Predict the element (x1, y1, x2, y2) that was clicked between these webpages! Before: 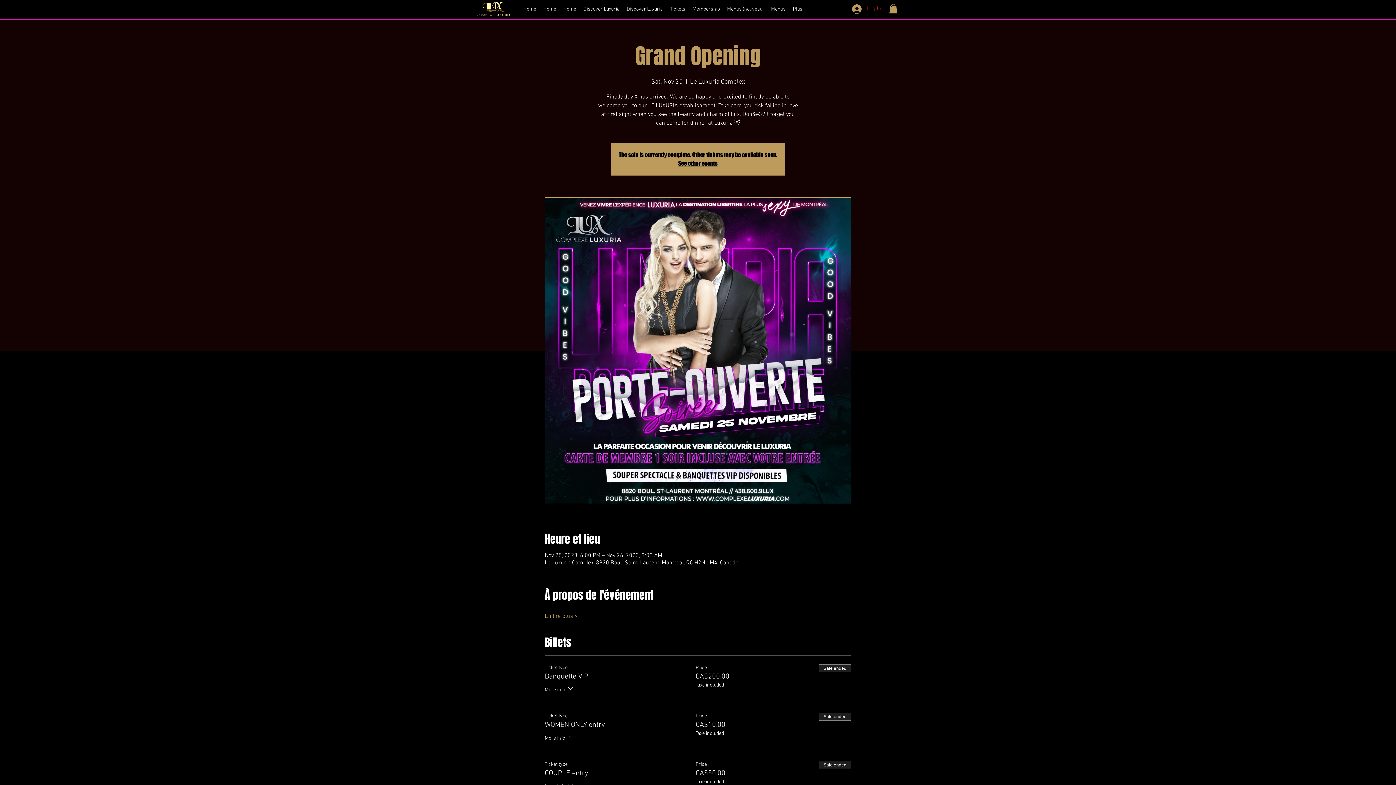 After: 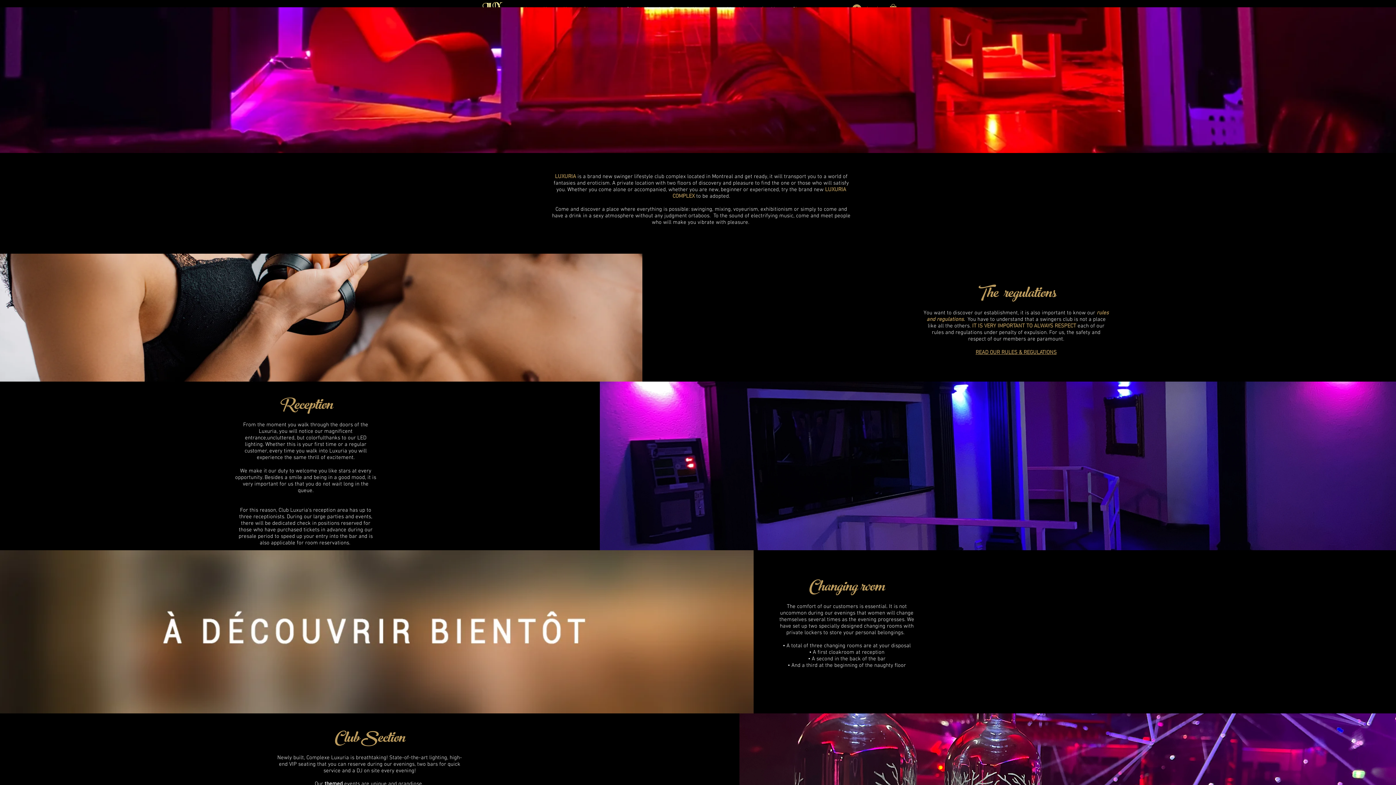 Action: label: Discover Luxuria bbox: (580, 4, 623, 14)